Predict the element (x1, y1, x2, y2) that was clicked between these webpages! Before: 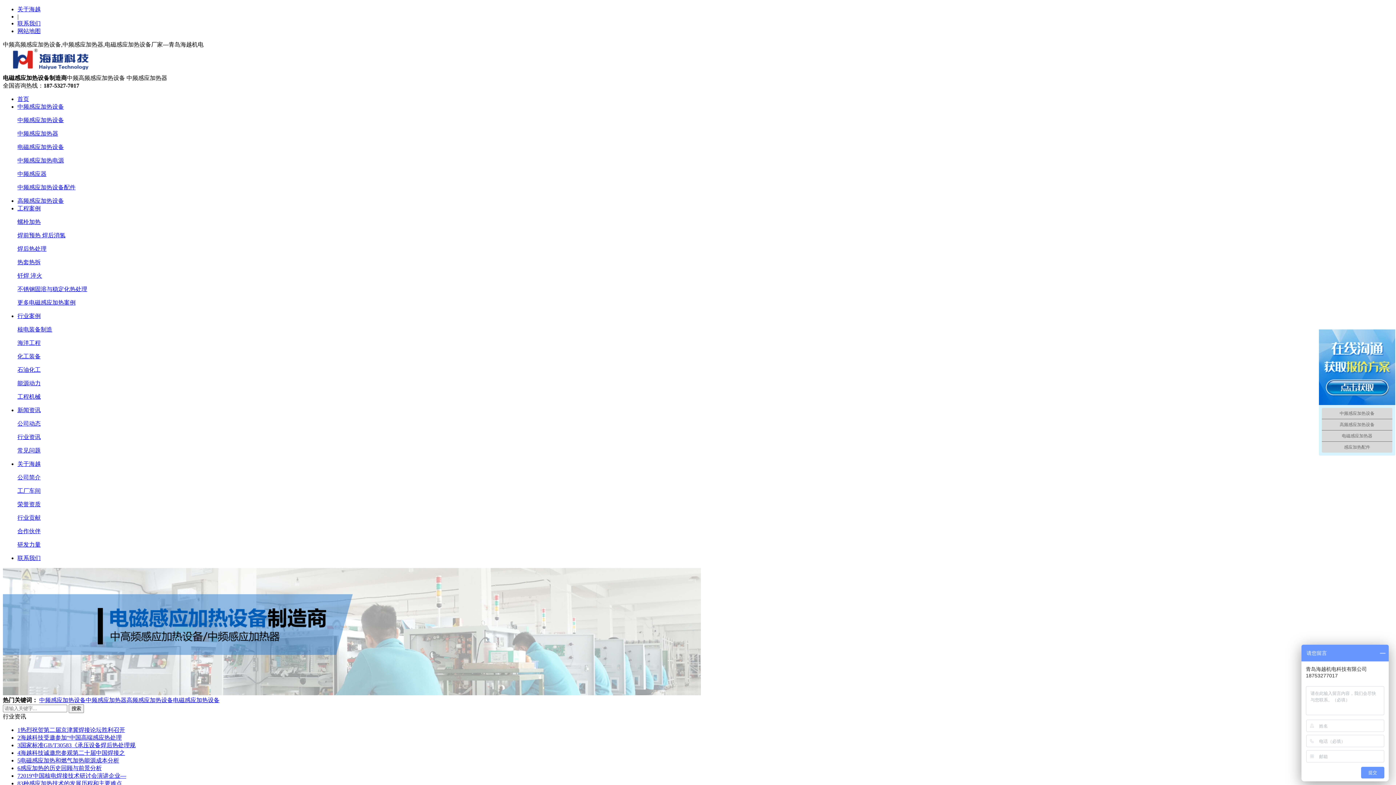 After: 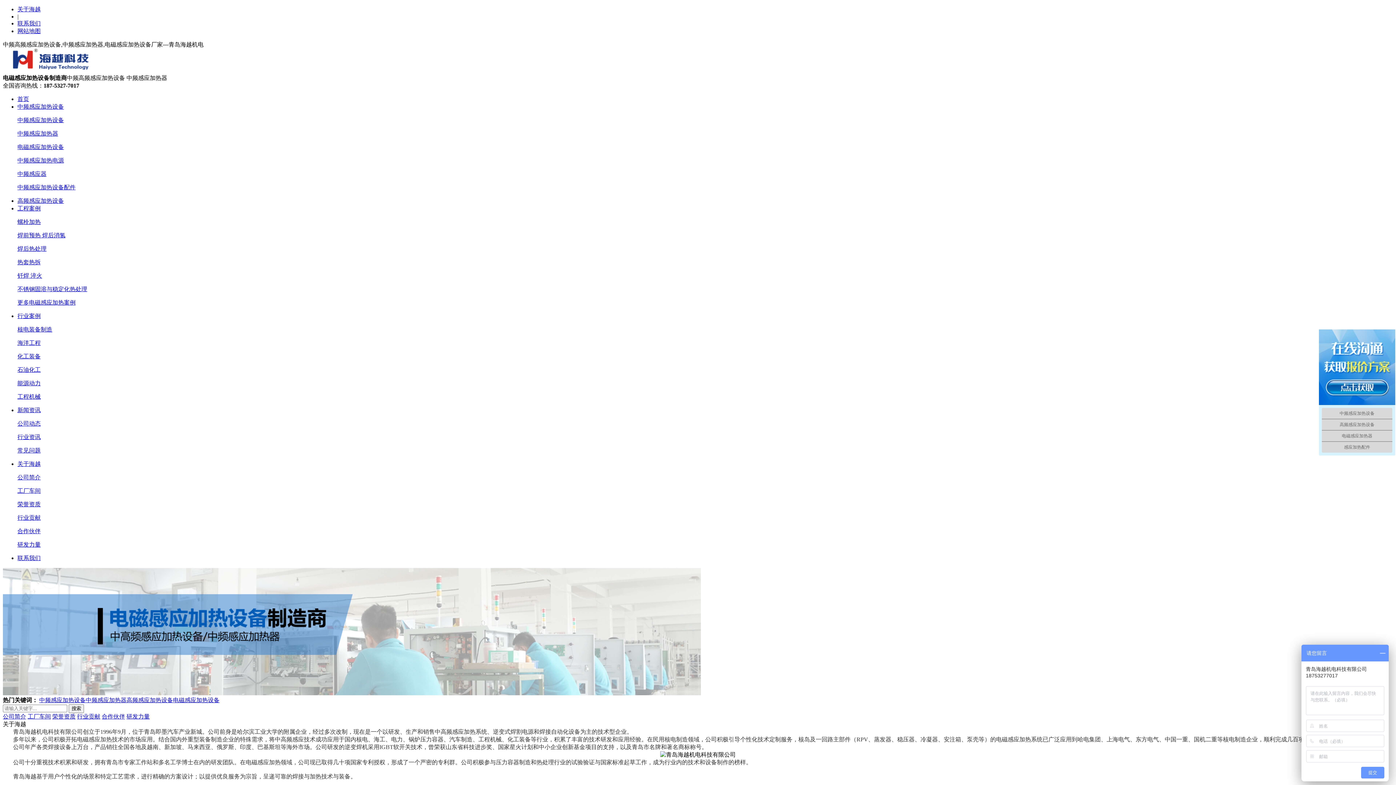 Action: bbox: (17, 6, 40, 12) label: 关于海越